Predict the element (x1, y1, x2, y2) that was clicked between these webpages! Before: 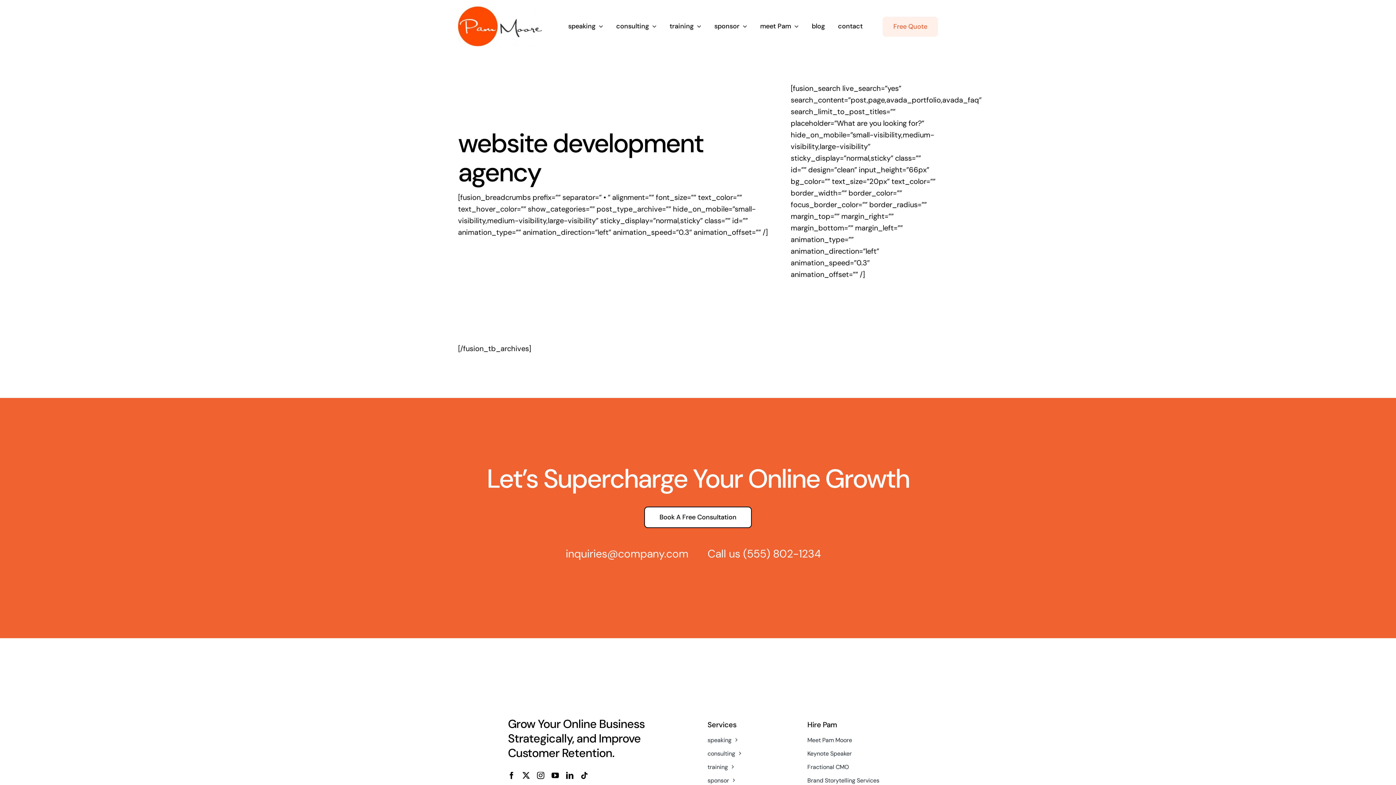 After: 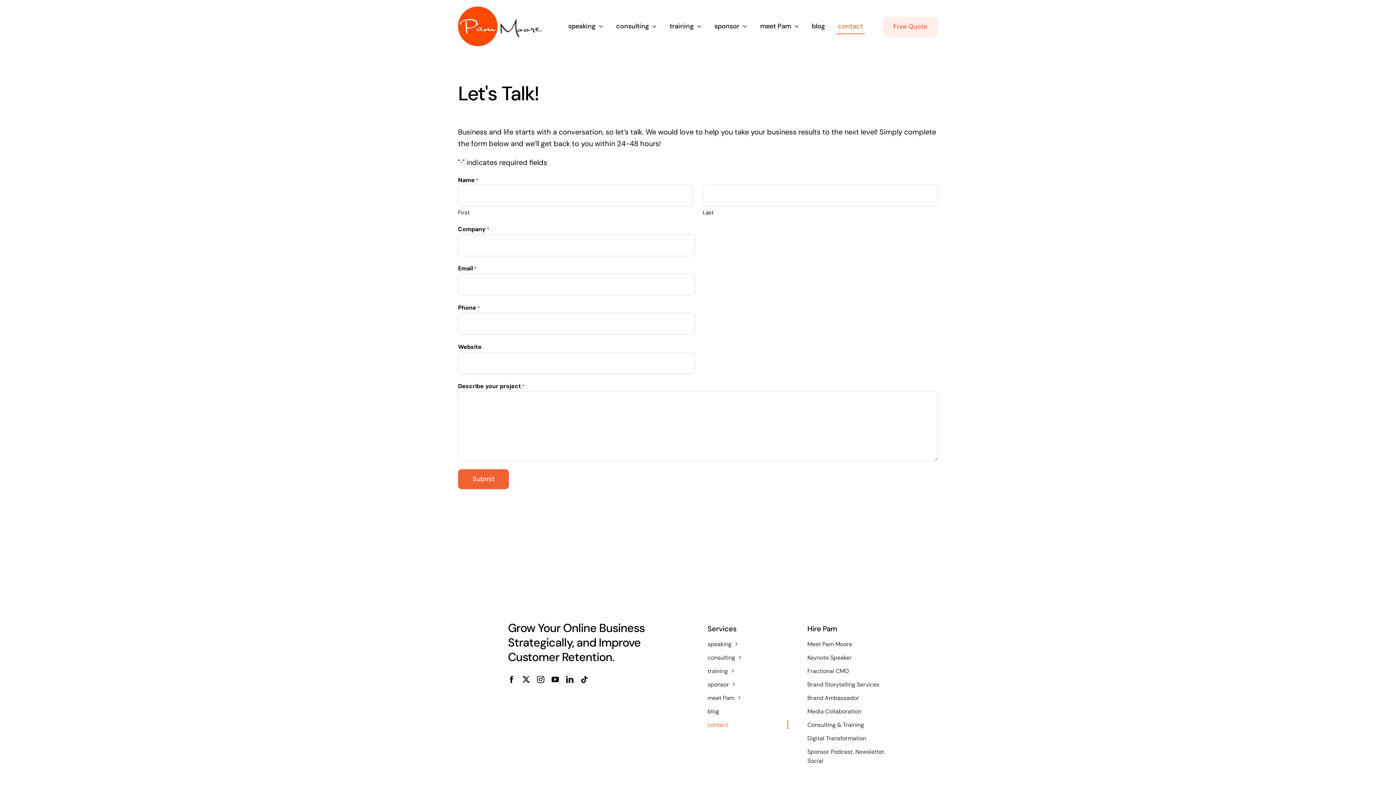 Action: bbox: (882, 16, 938, 36) label: Free Quote